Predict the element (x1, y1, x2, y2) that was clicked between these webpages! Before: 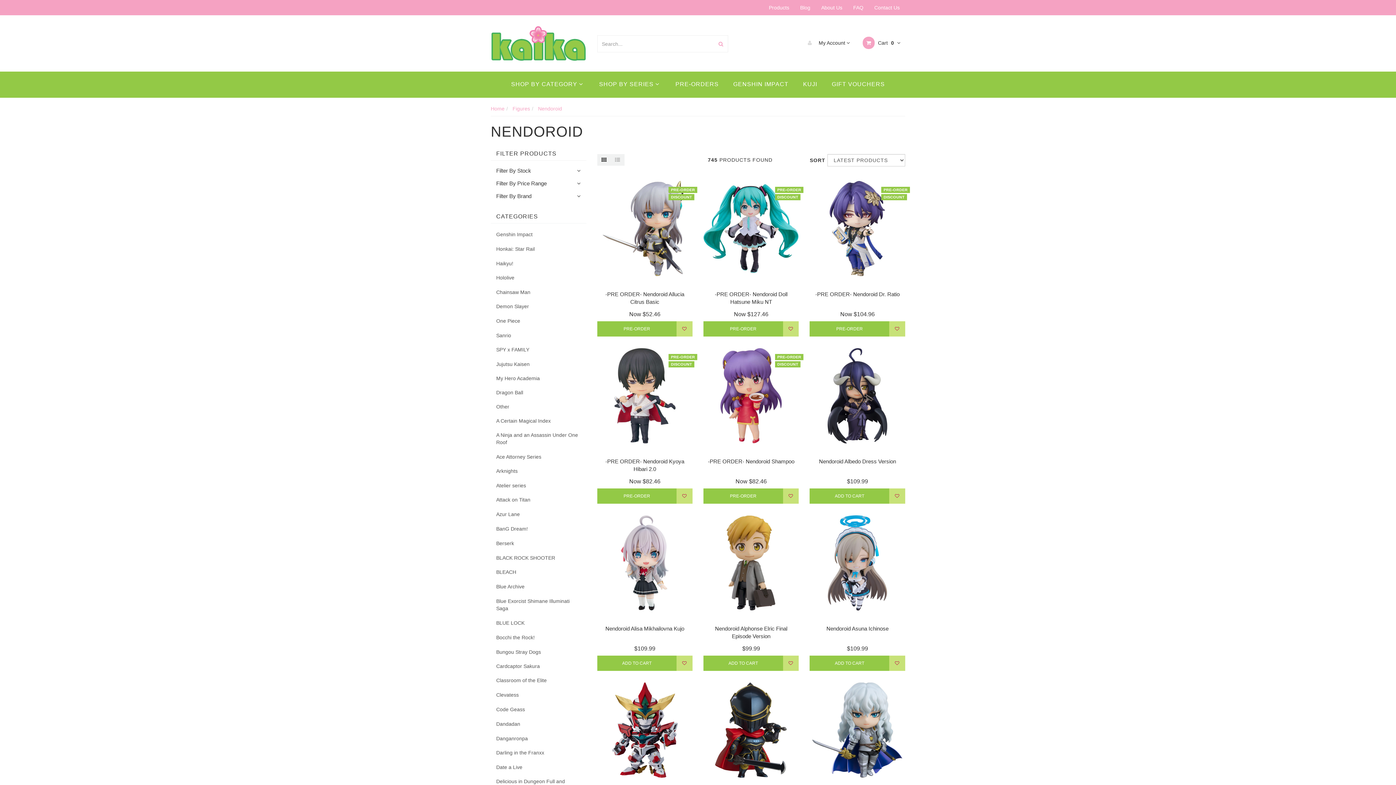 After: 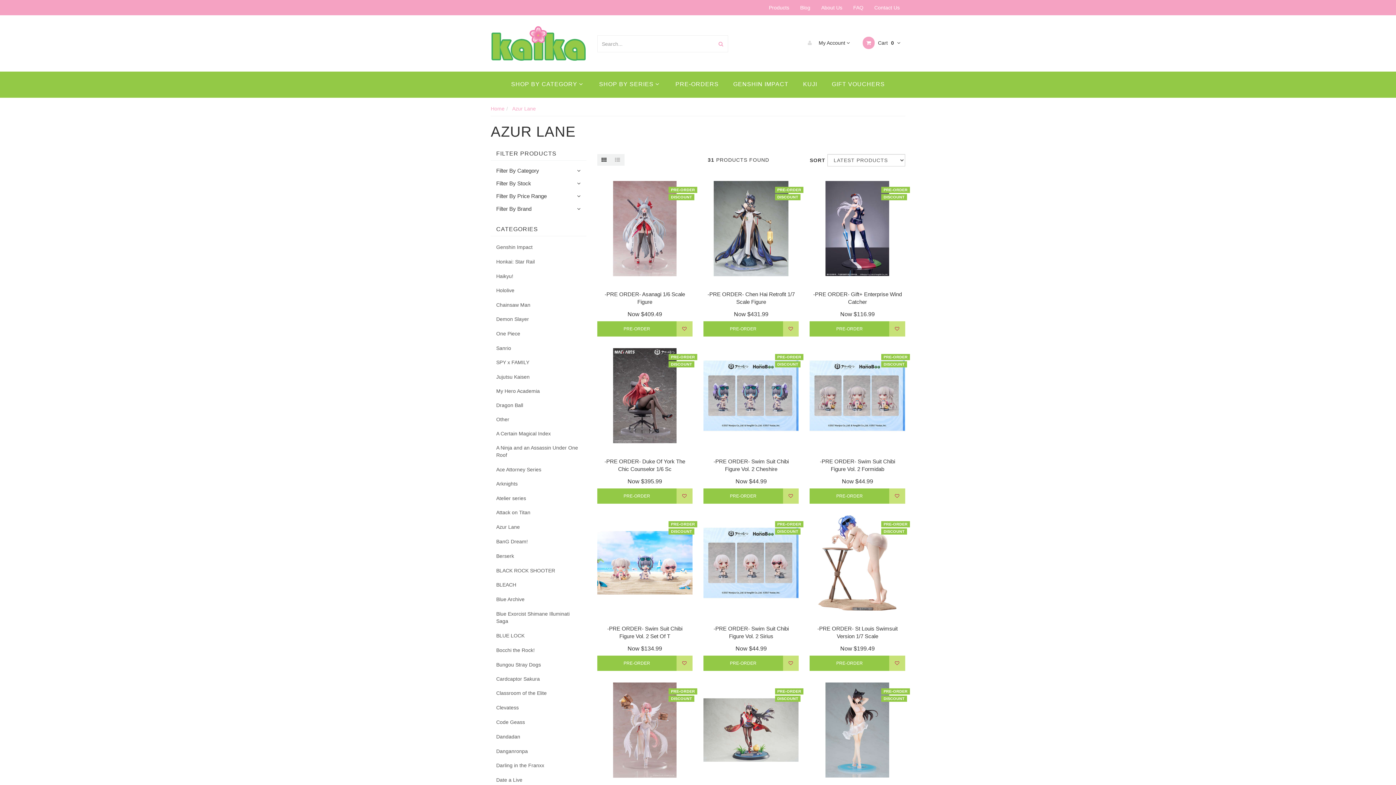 Action: bbox: (490, 507, 586, 521) label: Azur Lane